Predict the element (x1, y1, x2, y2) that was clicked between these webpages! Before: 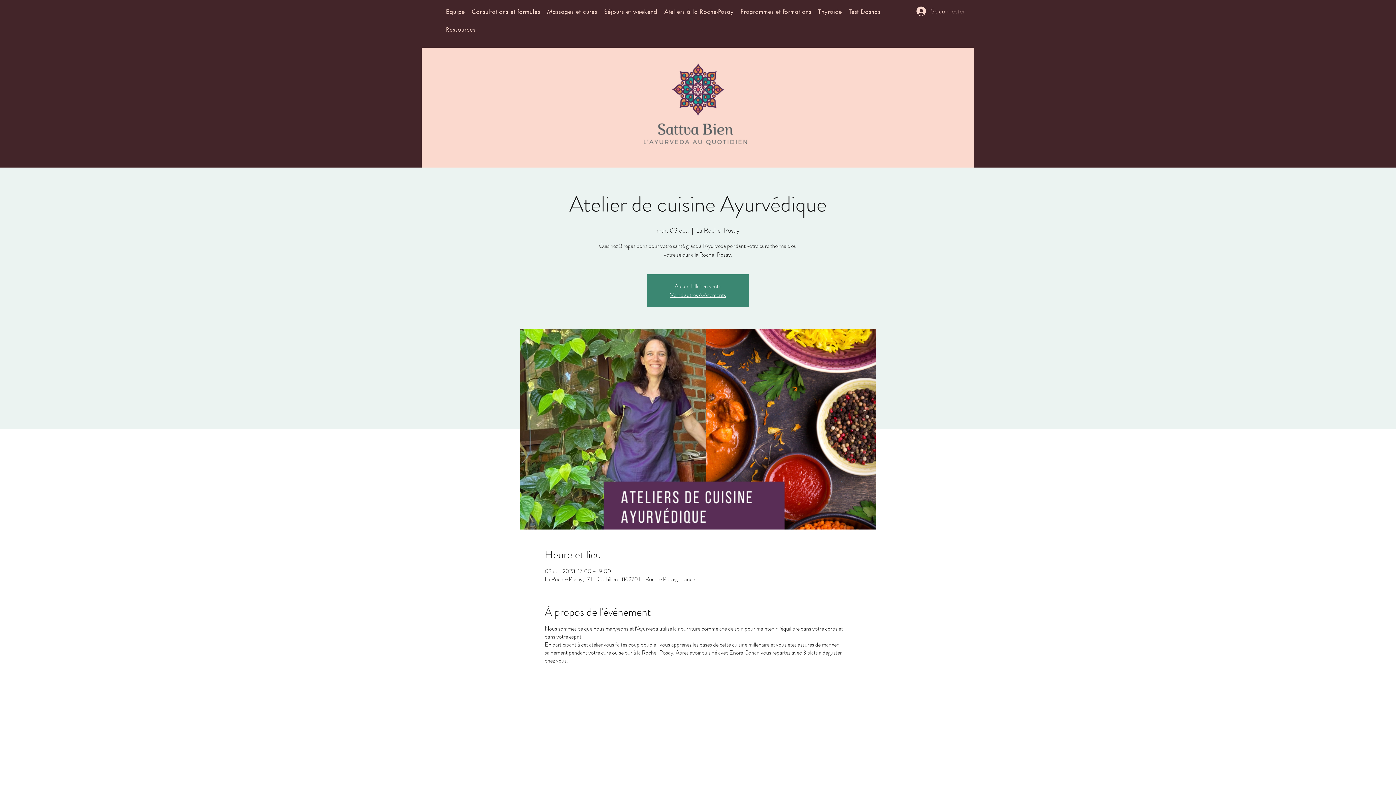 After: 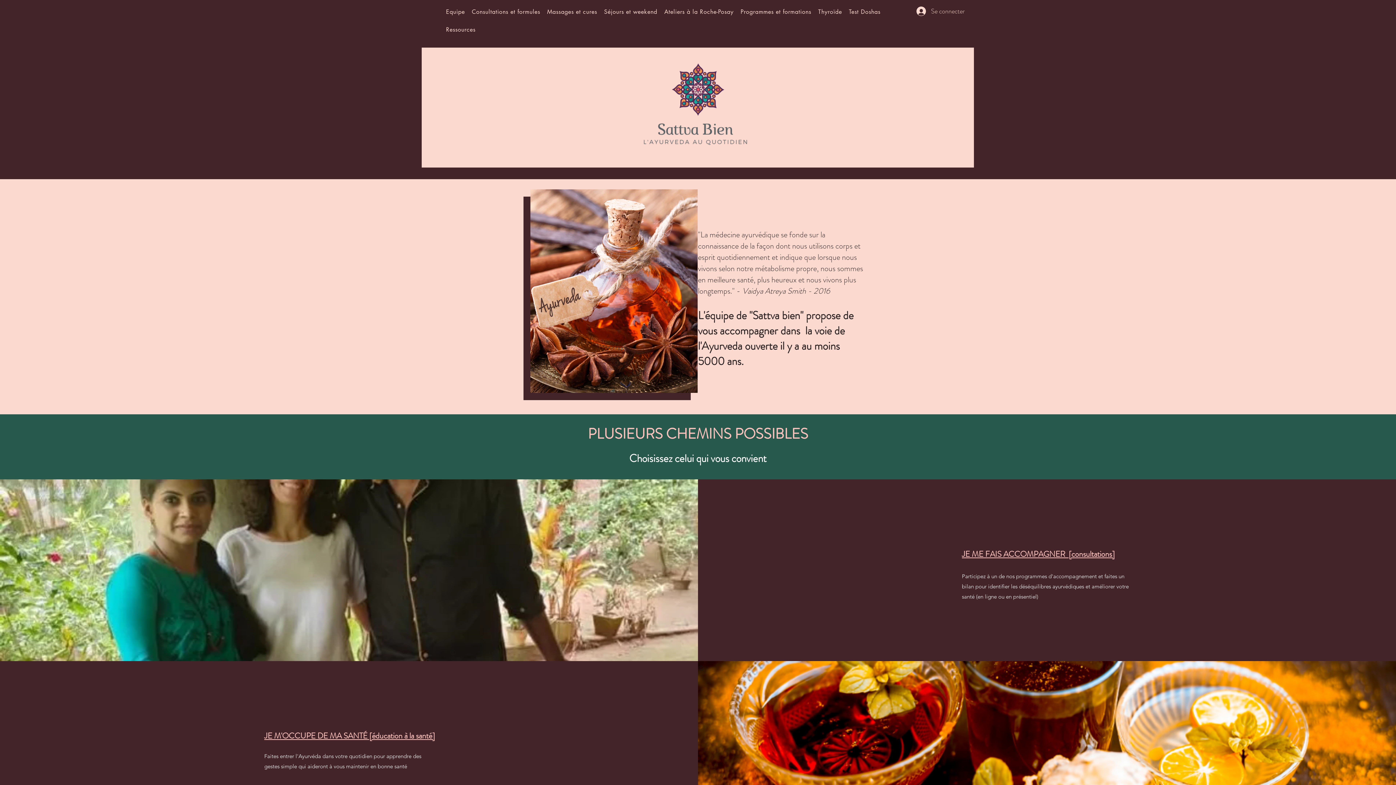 Action: label: Voir d'autres événements bbox: (670, 290, 726, 299)